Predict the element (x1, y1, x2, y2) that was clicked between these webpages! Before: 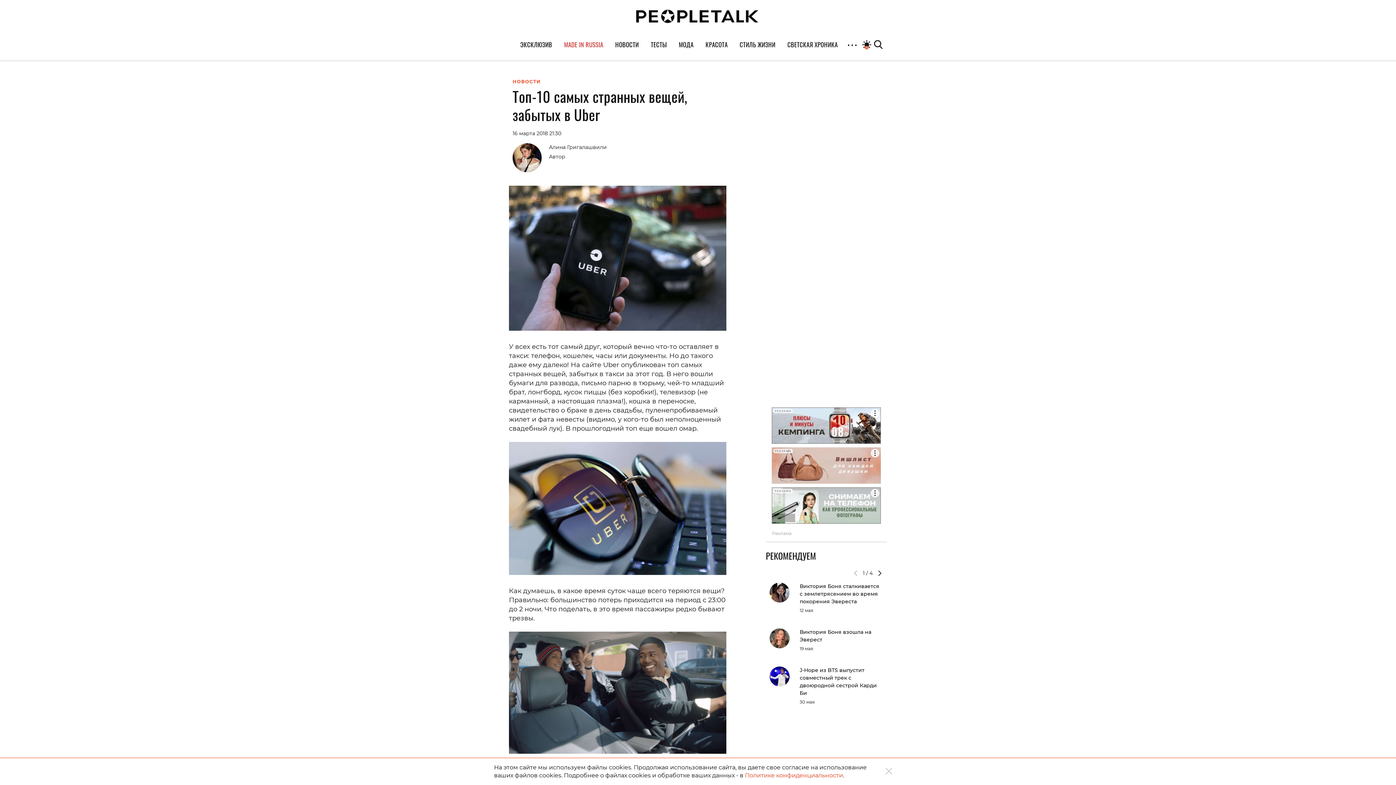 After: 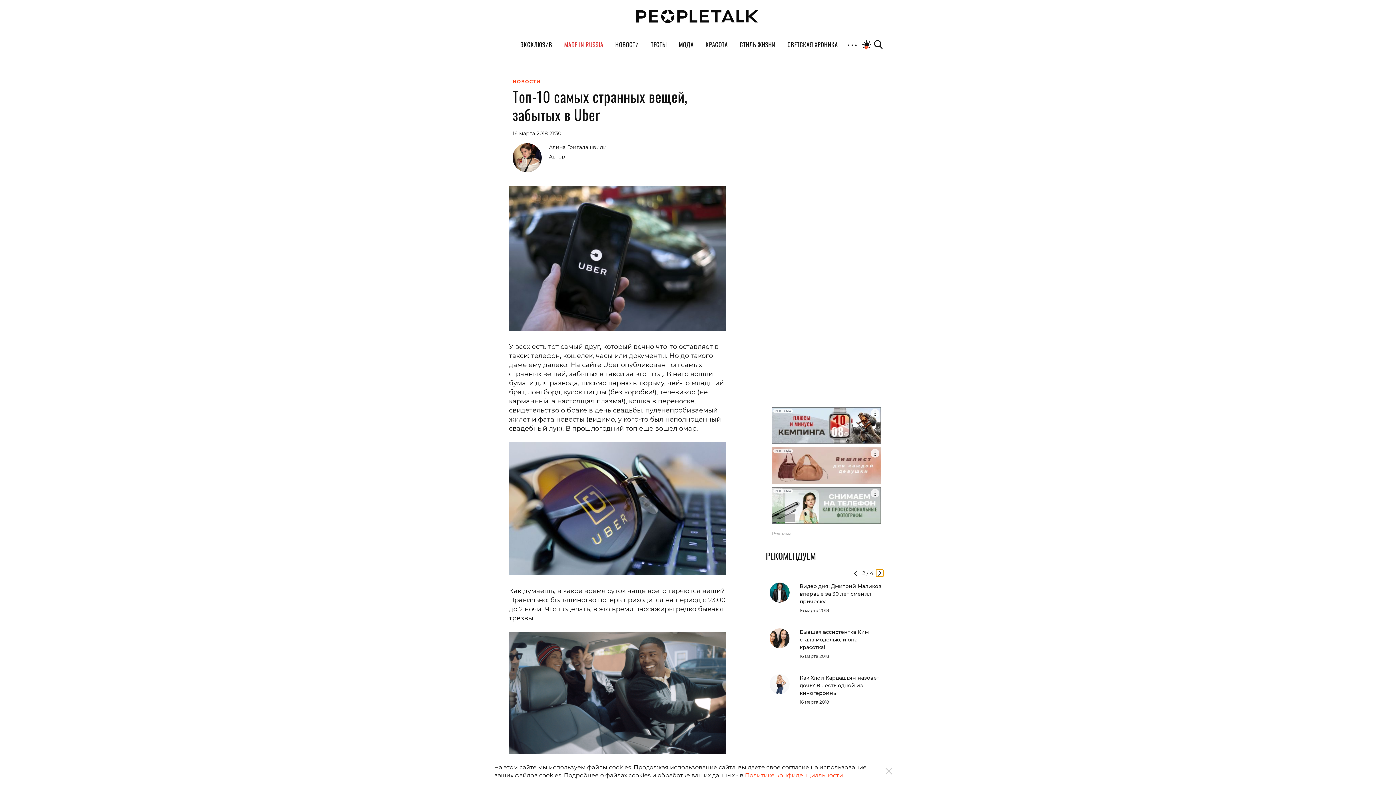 Action: bbox: (876, 569, 883, 577) label: Next slide